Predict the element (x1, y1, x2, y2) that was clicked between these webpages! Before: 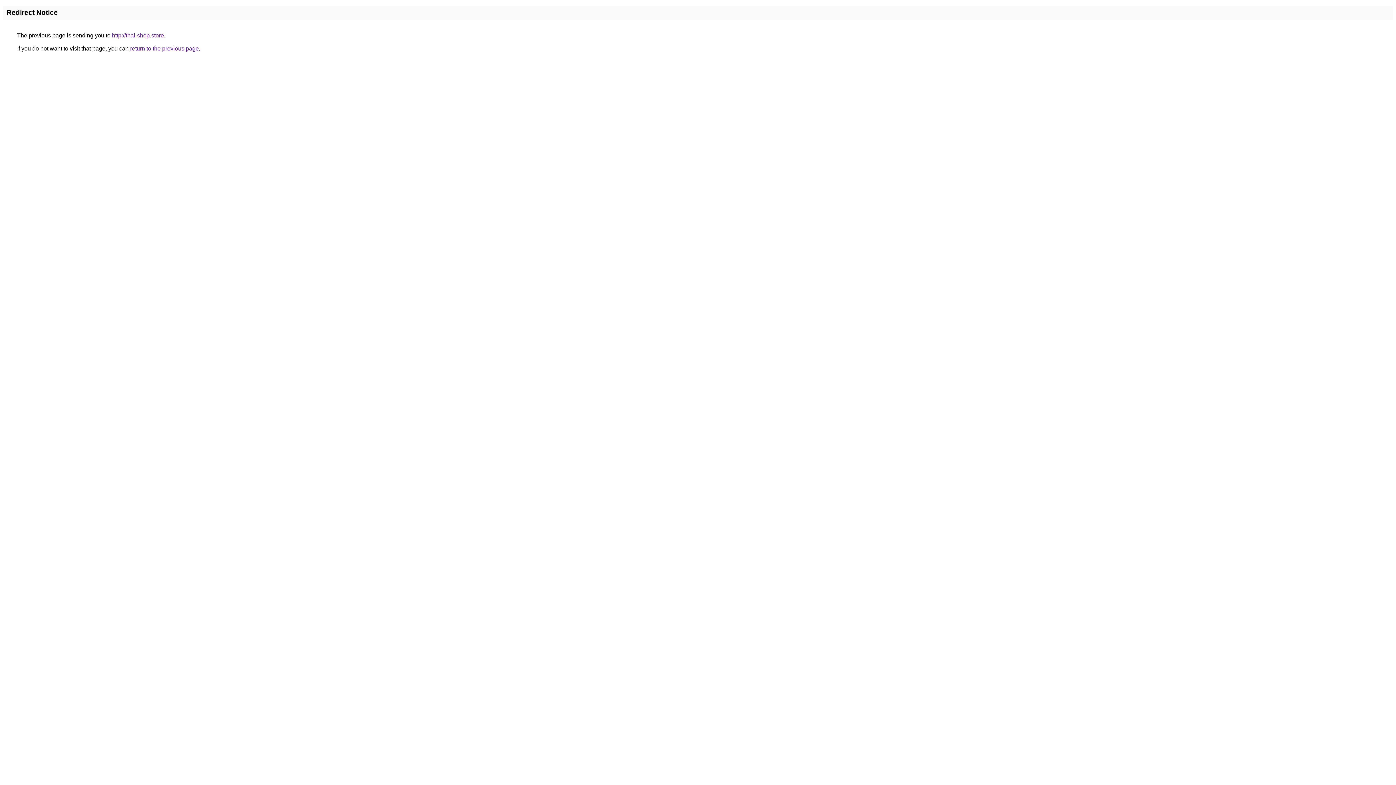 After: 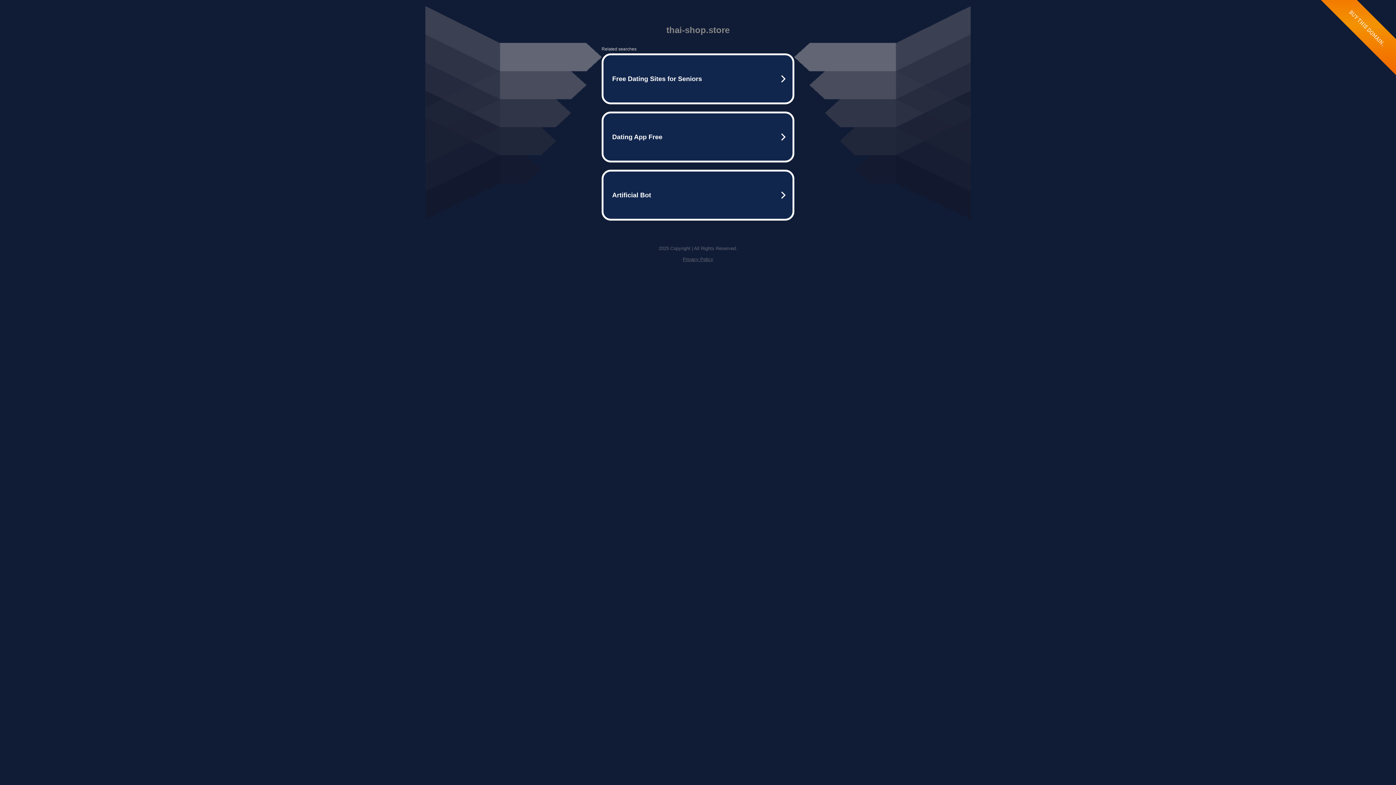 Action: bbox: (112, 32, 164, 38) label: http://thai-shop.store